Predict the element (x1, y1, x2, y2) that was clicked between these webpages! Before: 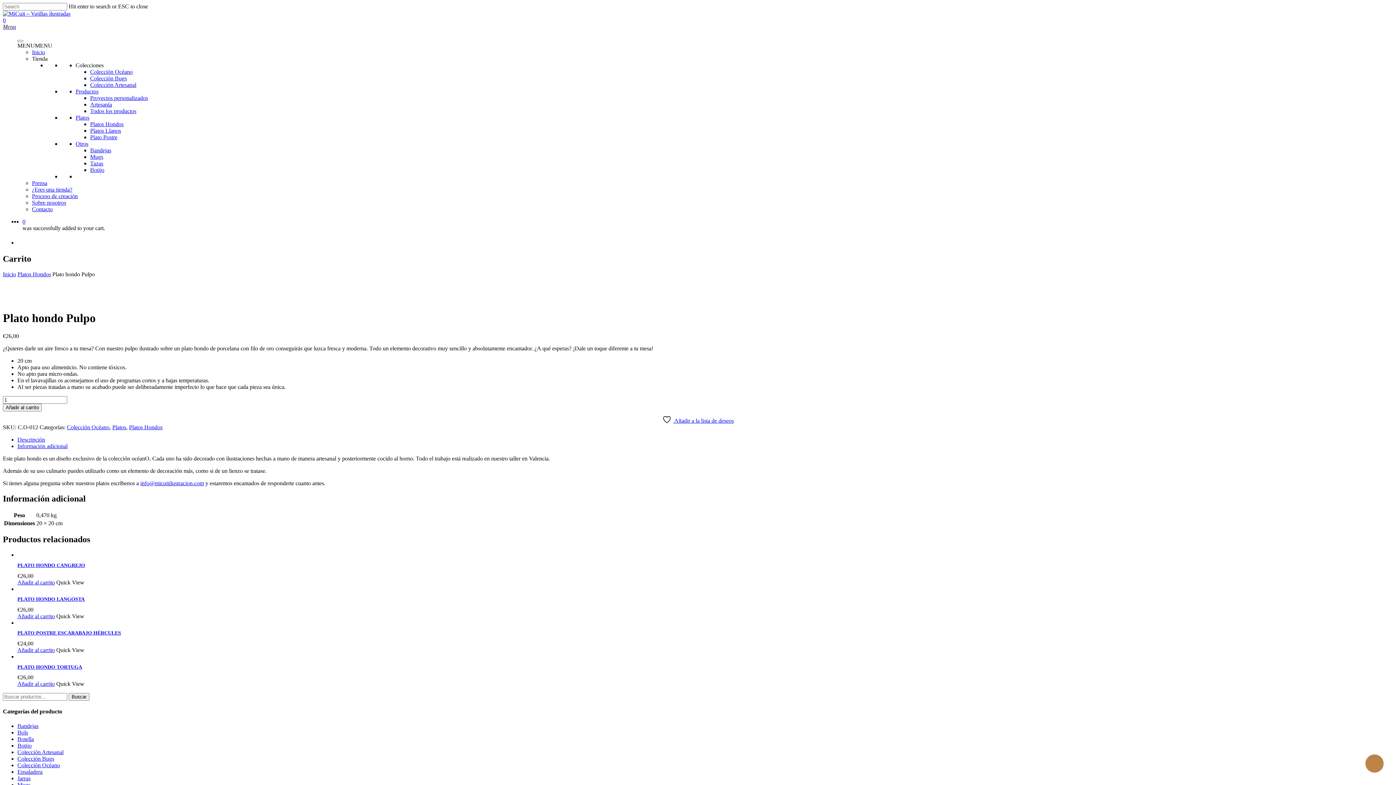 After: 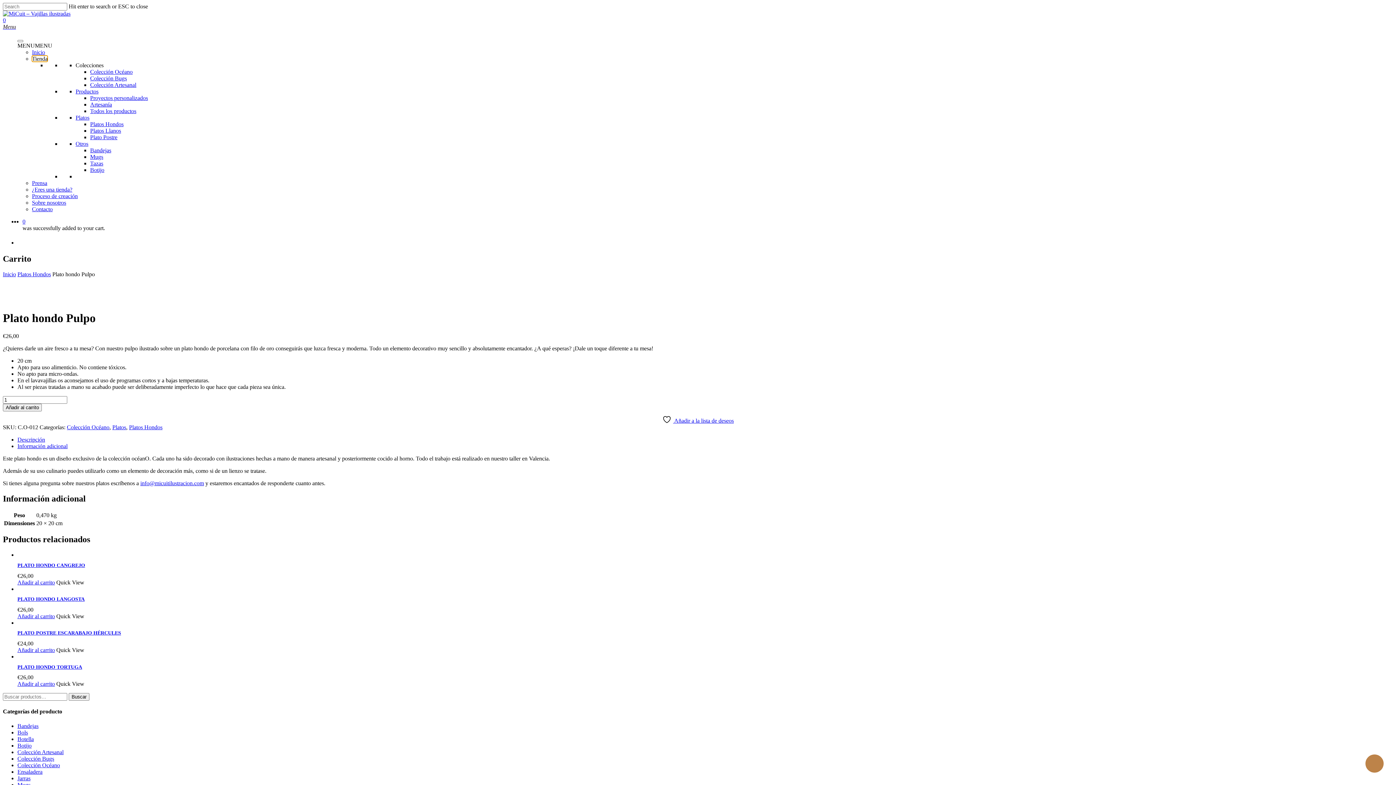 Action: label: Tienda bbox: (32, 55, 47, 61)